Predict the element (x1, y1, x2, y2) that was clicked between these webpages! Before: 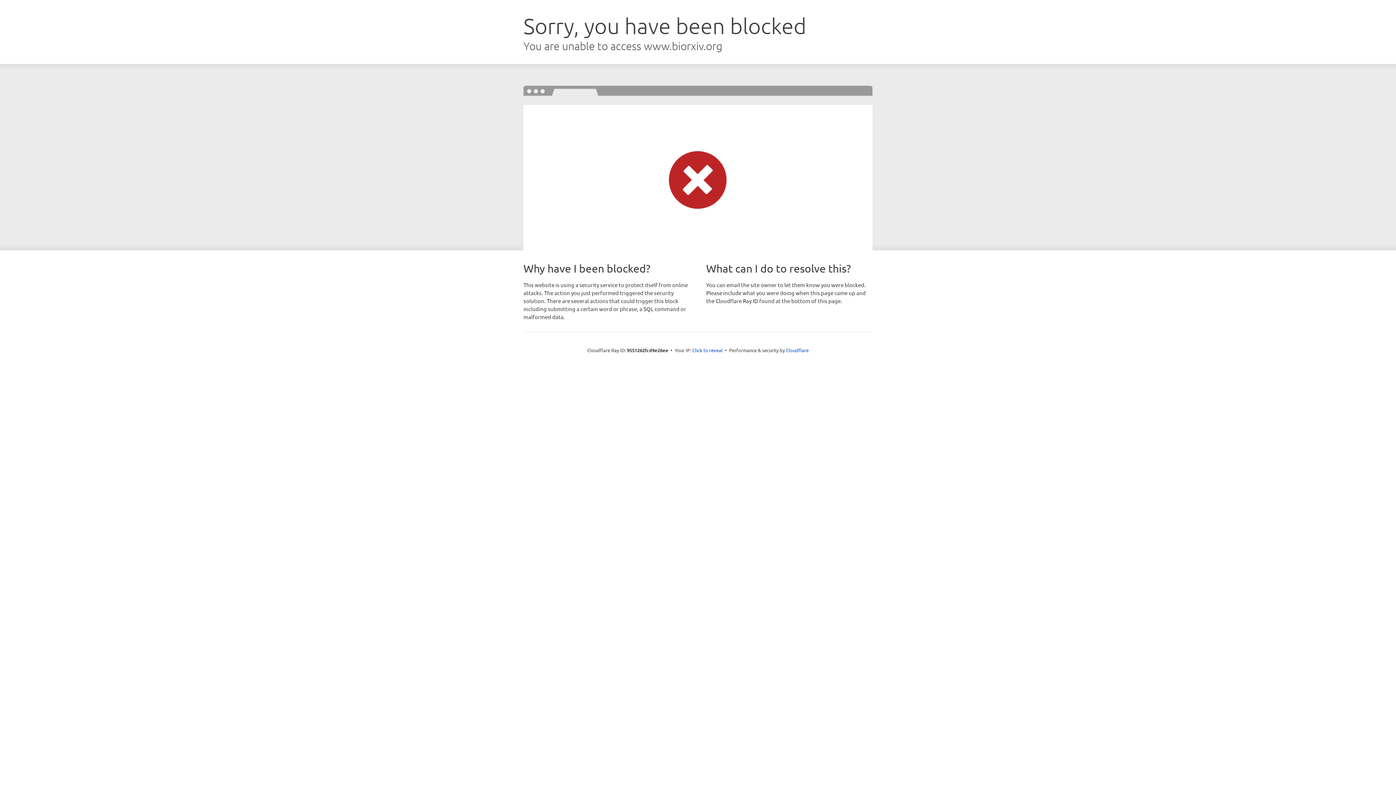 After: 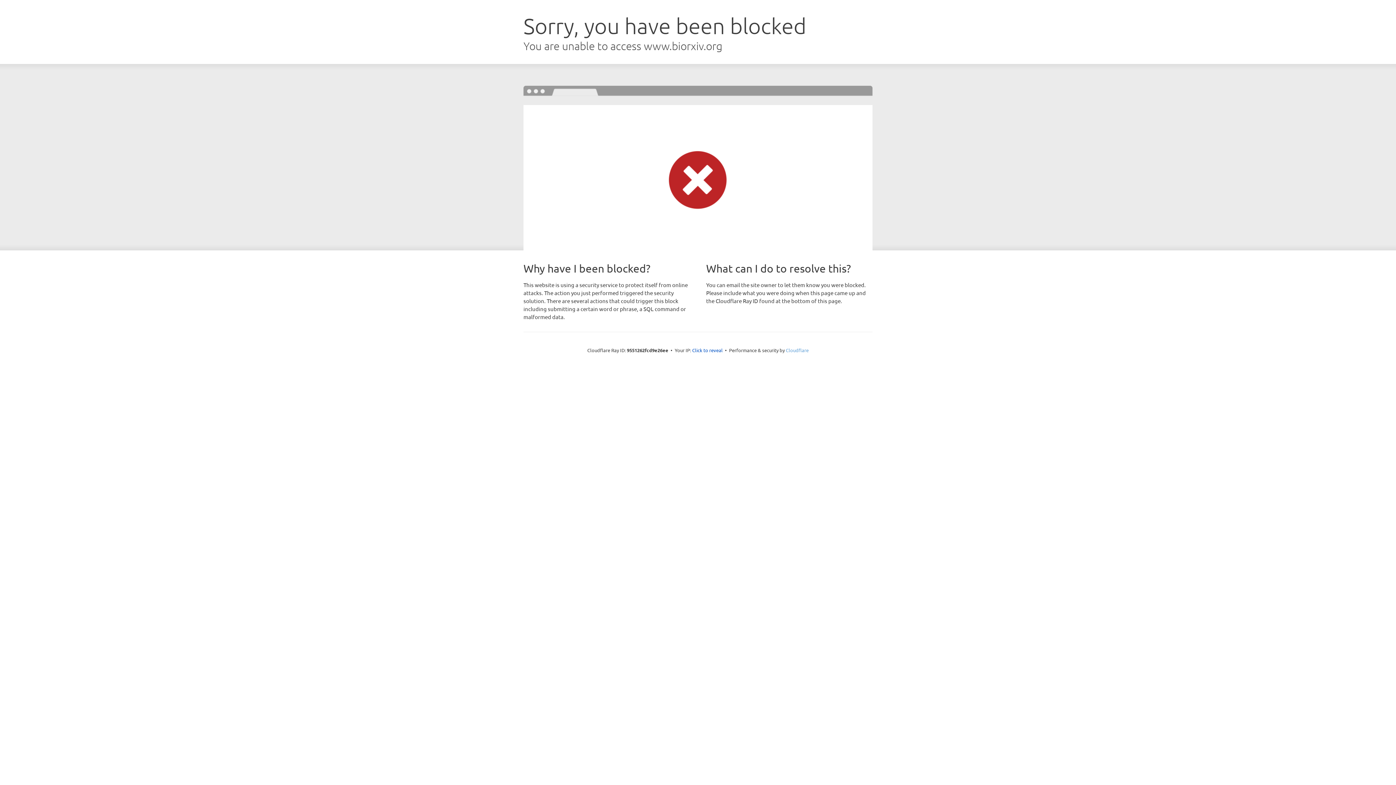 Action: bbox: (786, 347, 808, 353) label: Cloudflare